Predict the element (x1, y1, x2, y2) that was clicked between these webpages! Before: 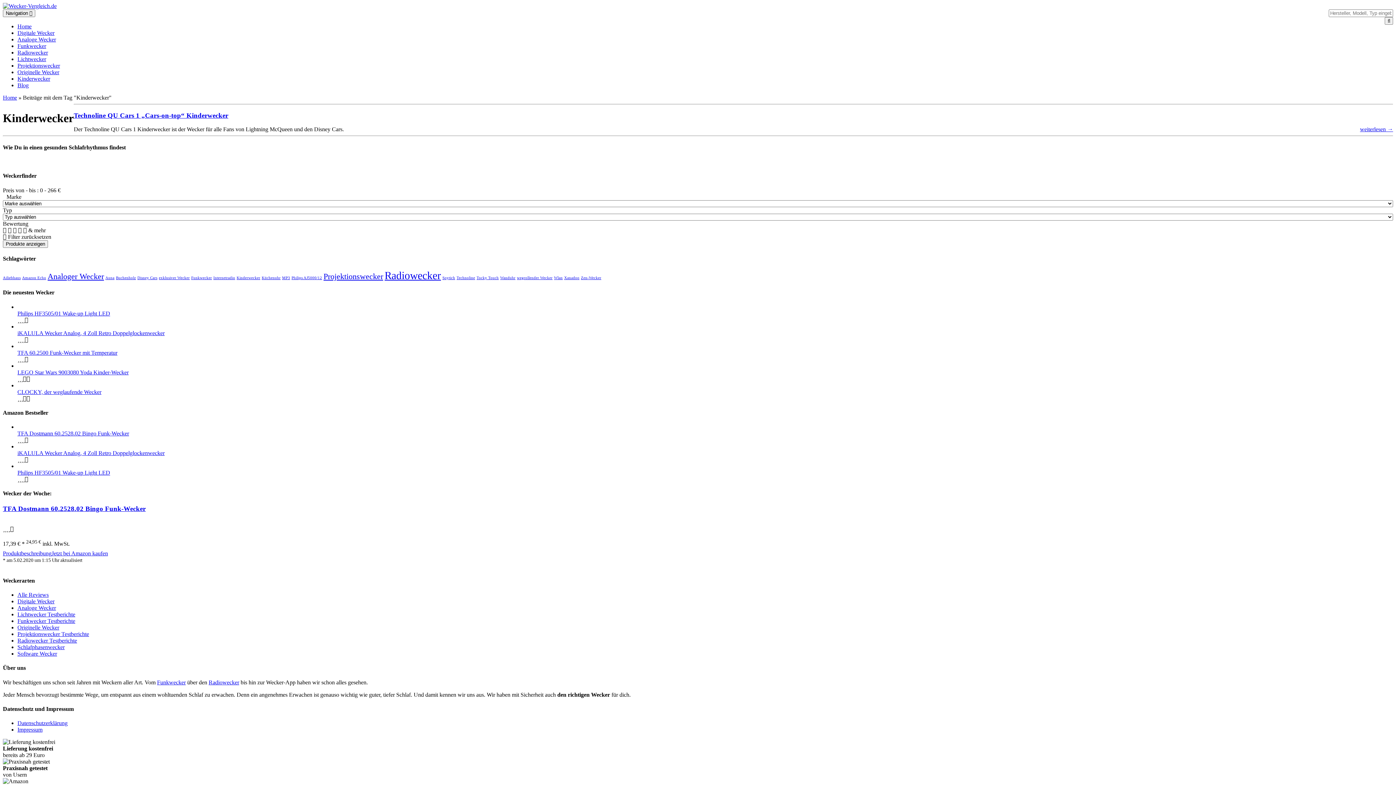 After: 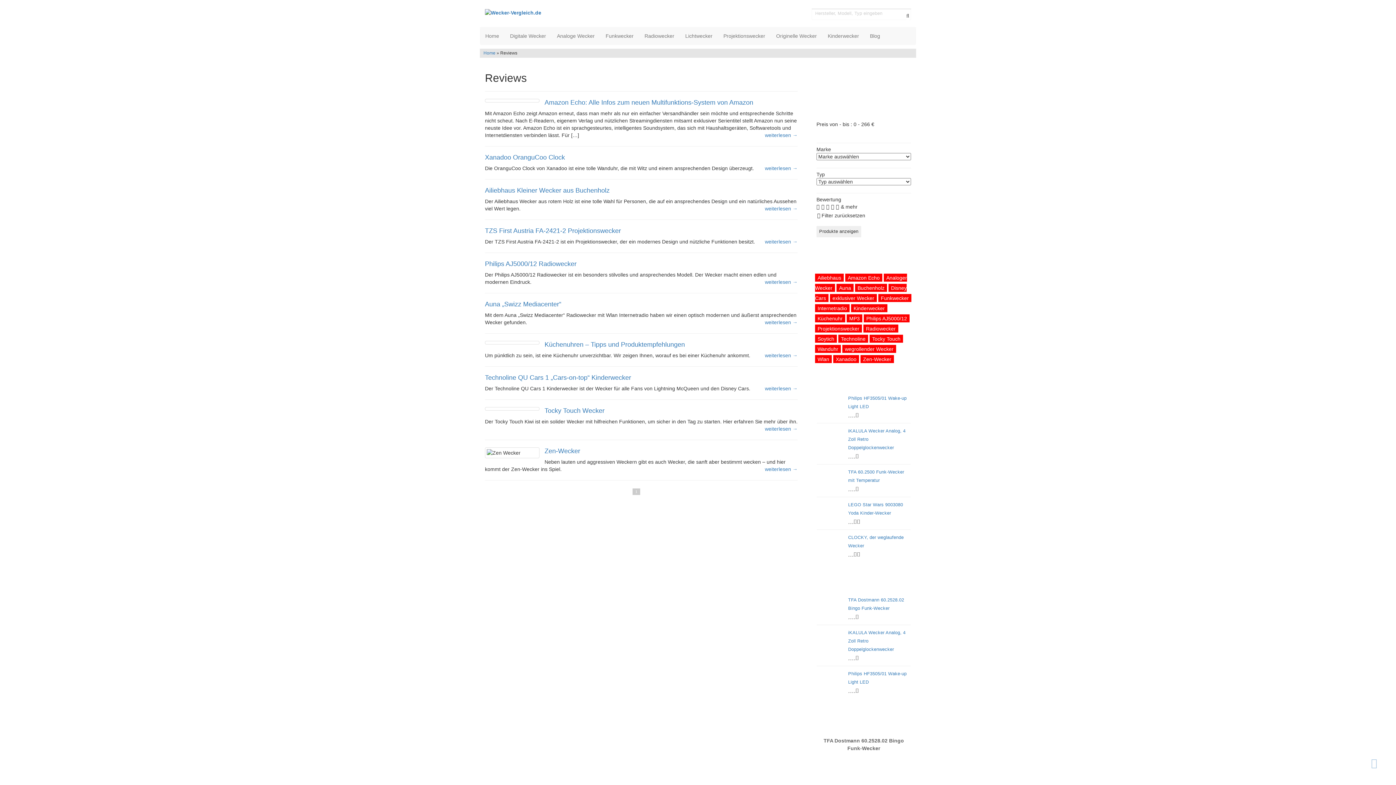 Action: bbox: (17, 592, 48, 598) label: Alle Reviews